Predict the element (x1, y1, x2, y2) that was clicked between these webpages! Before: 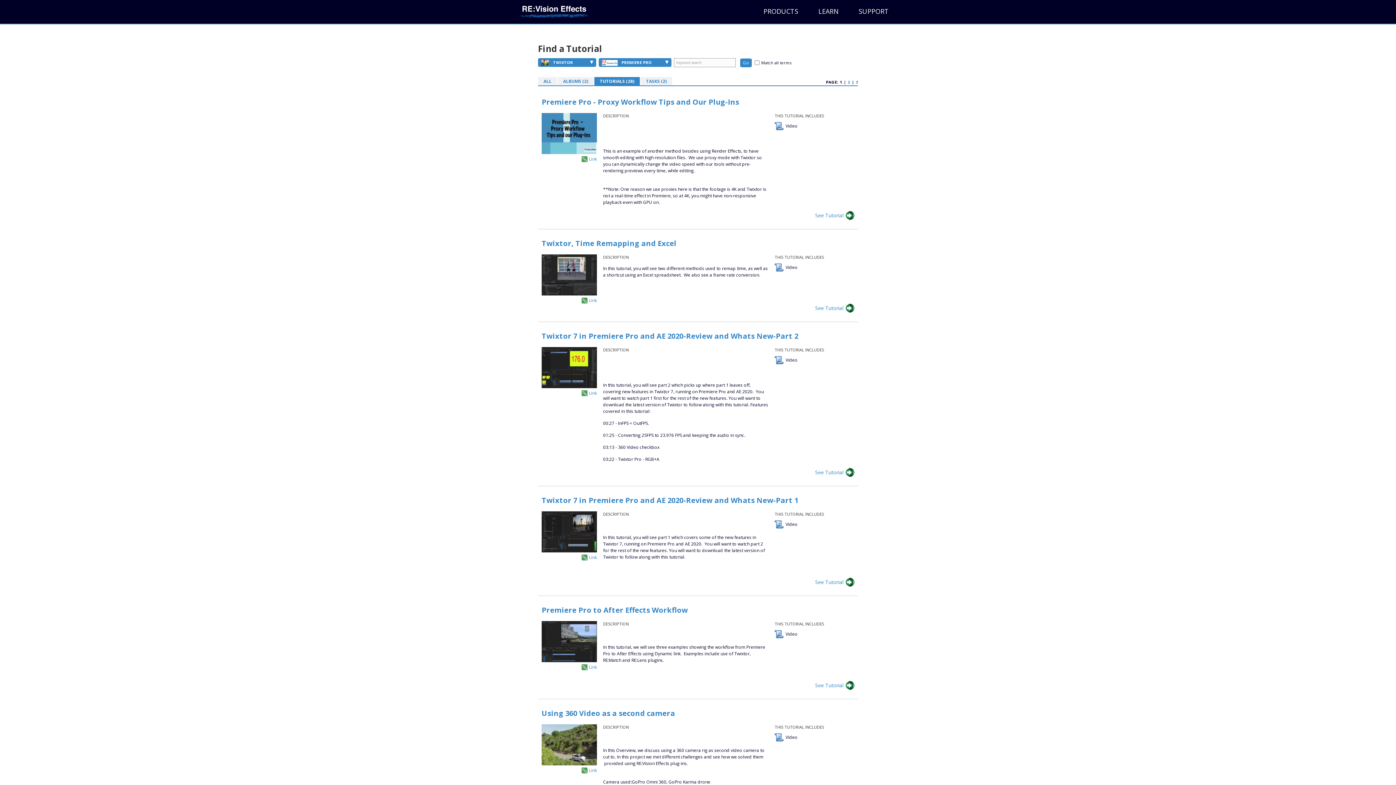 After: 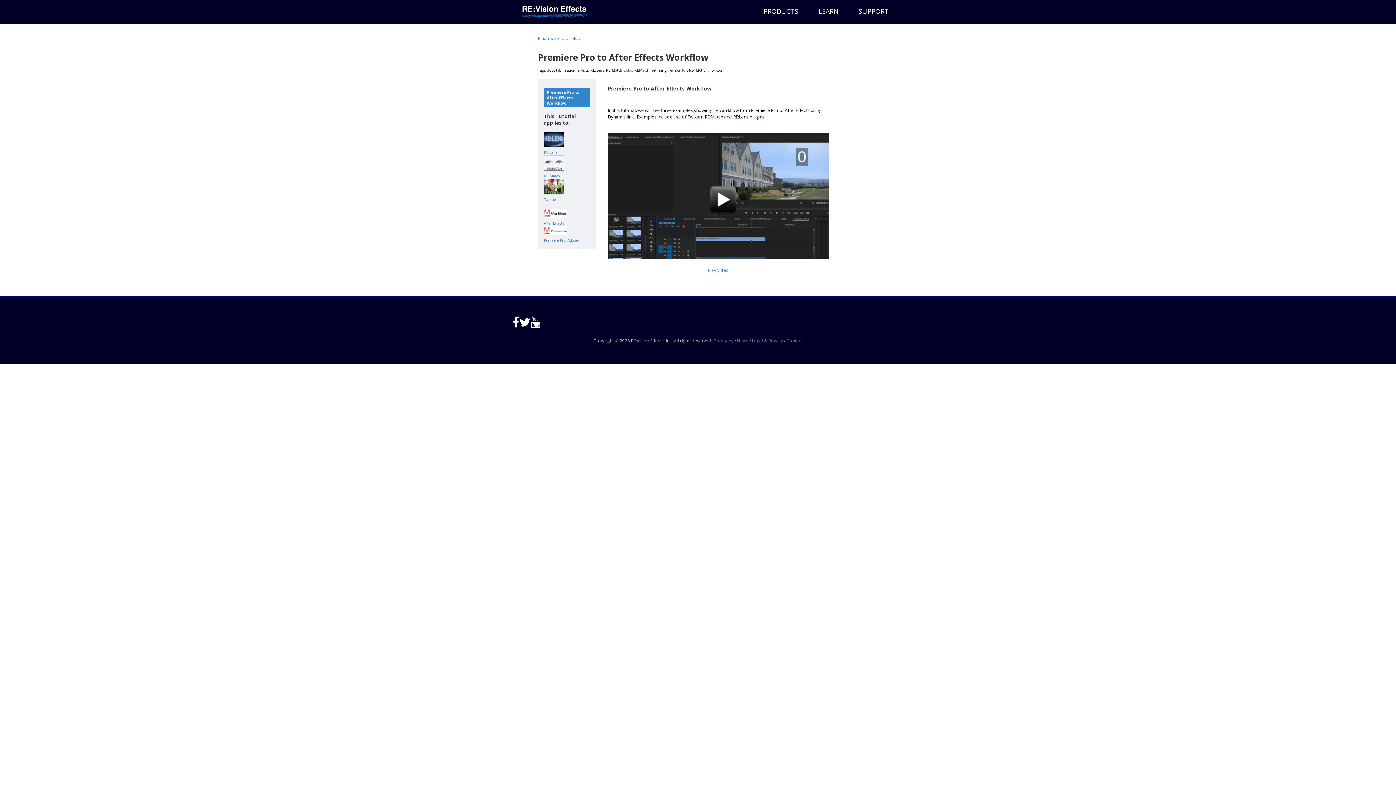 Action: bbox: (581, 664, 597, 670) label: Link